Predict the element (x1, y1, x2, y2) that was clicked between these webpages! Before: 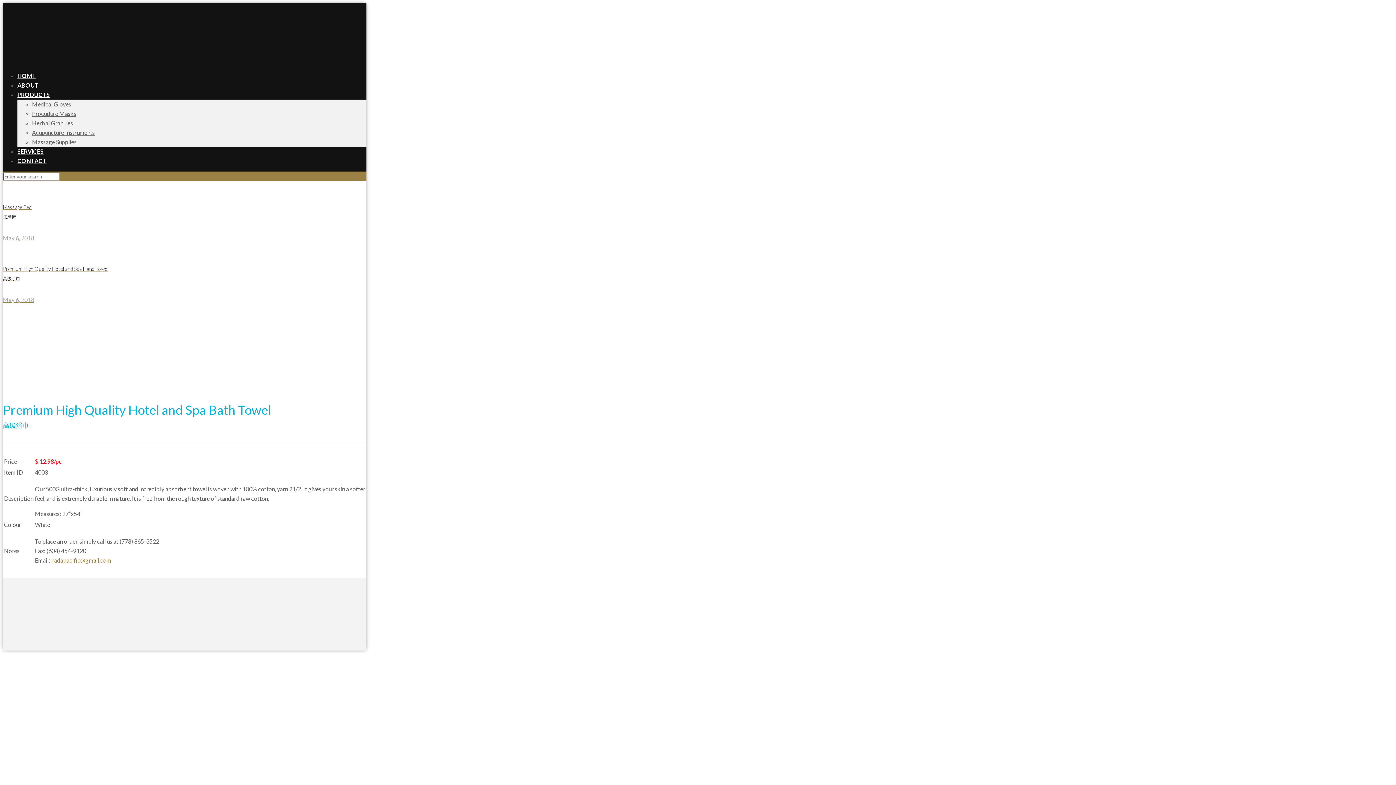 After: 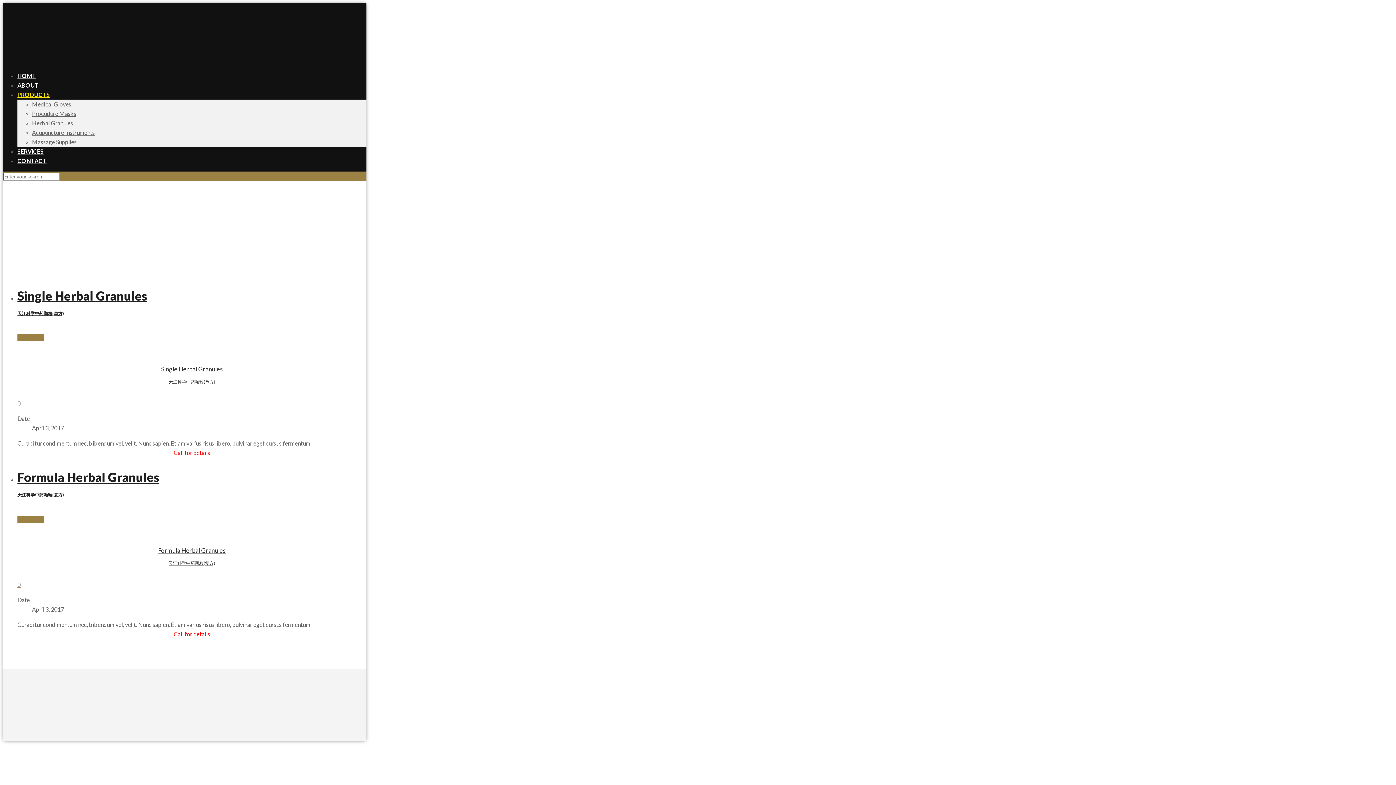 Action: label: Herbal Granules bbox: (32, 119, 73, 126)